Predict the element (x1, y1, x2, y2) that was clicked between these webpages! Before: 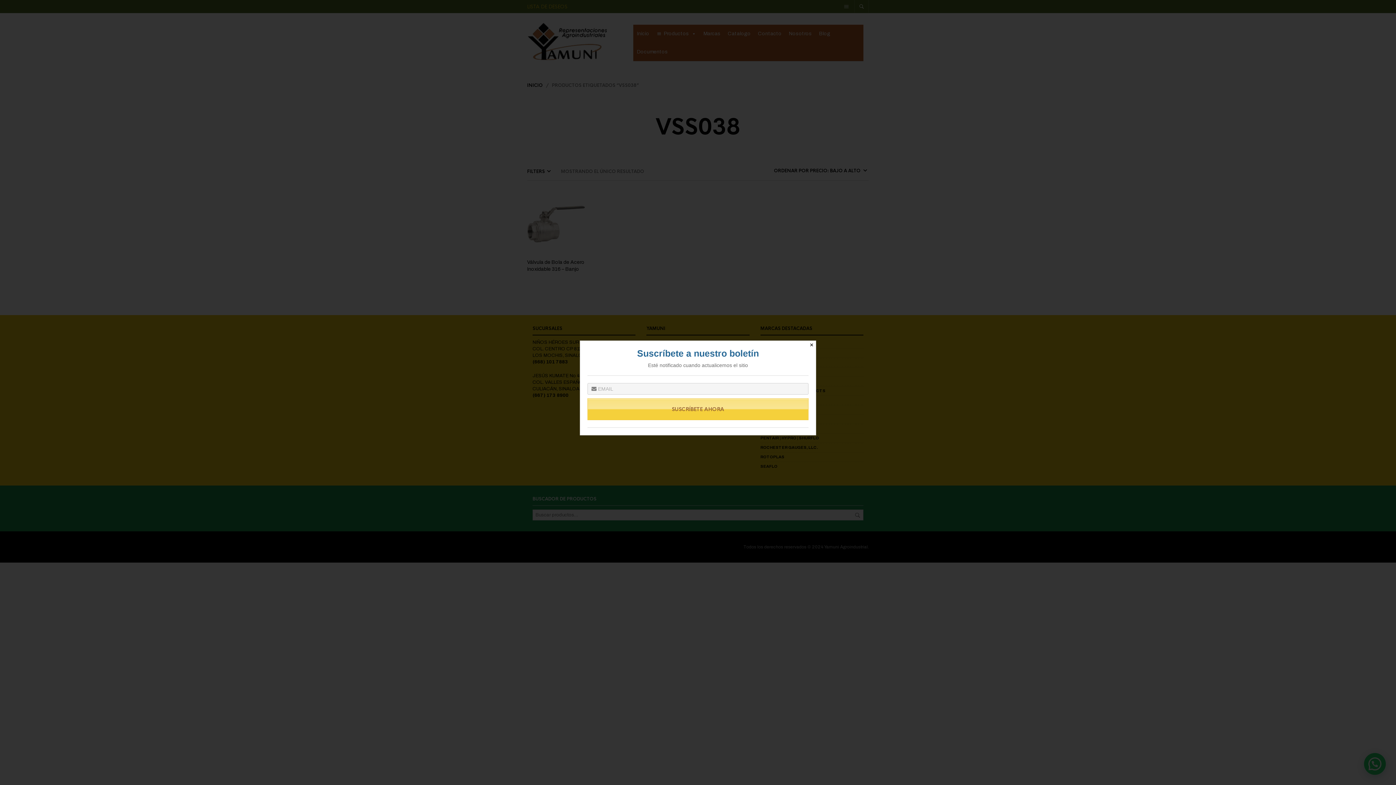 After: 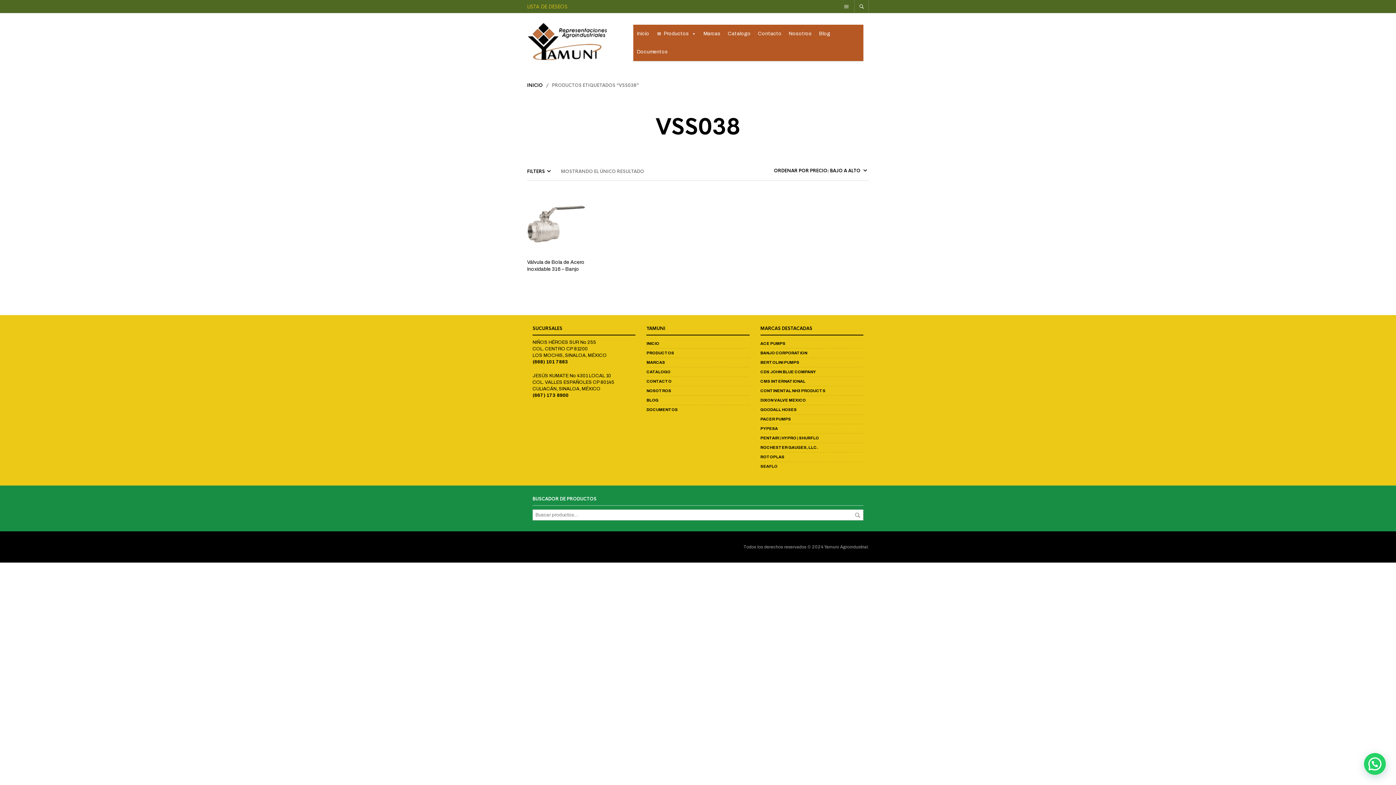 Action: label: Close bbox: (807, 340, 816, 349)